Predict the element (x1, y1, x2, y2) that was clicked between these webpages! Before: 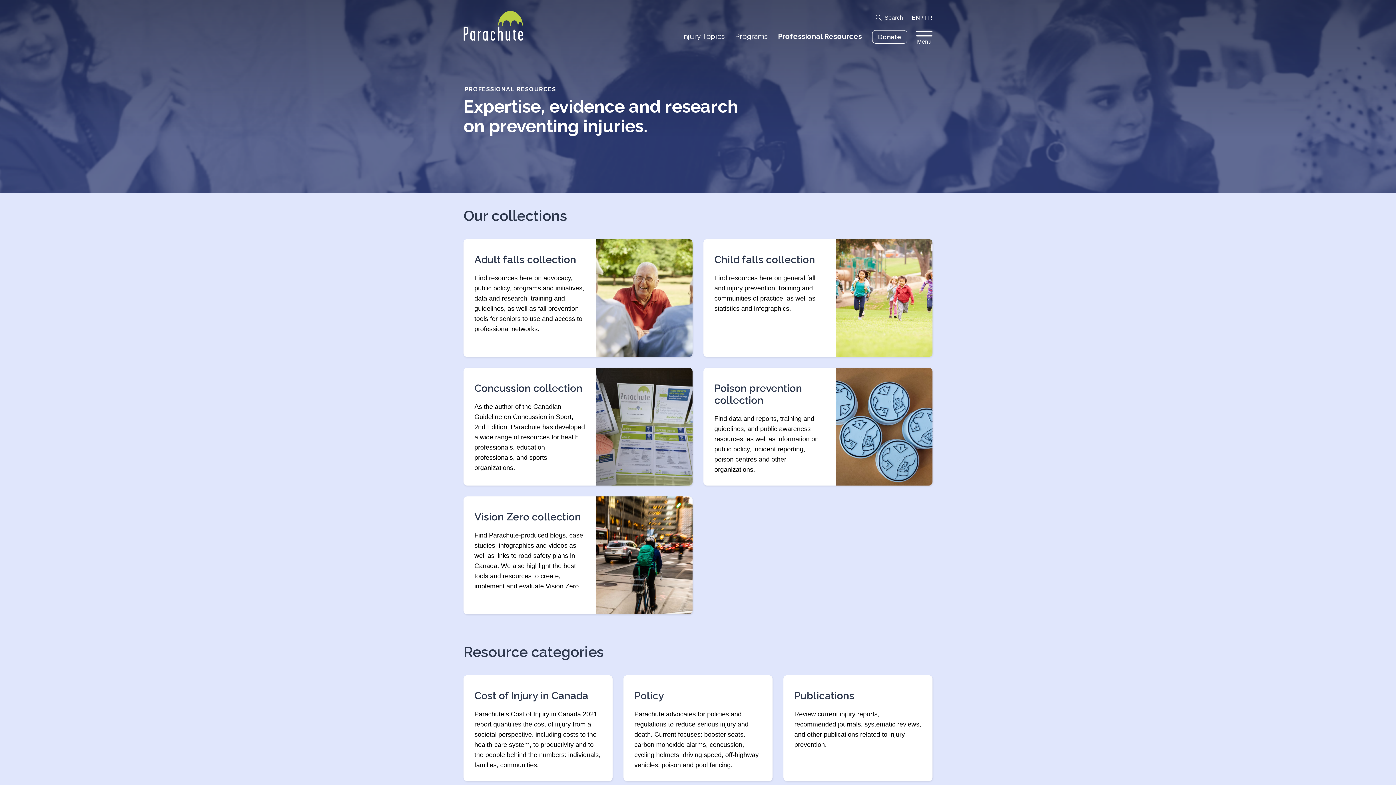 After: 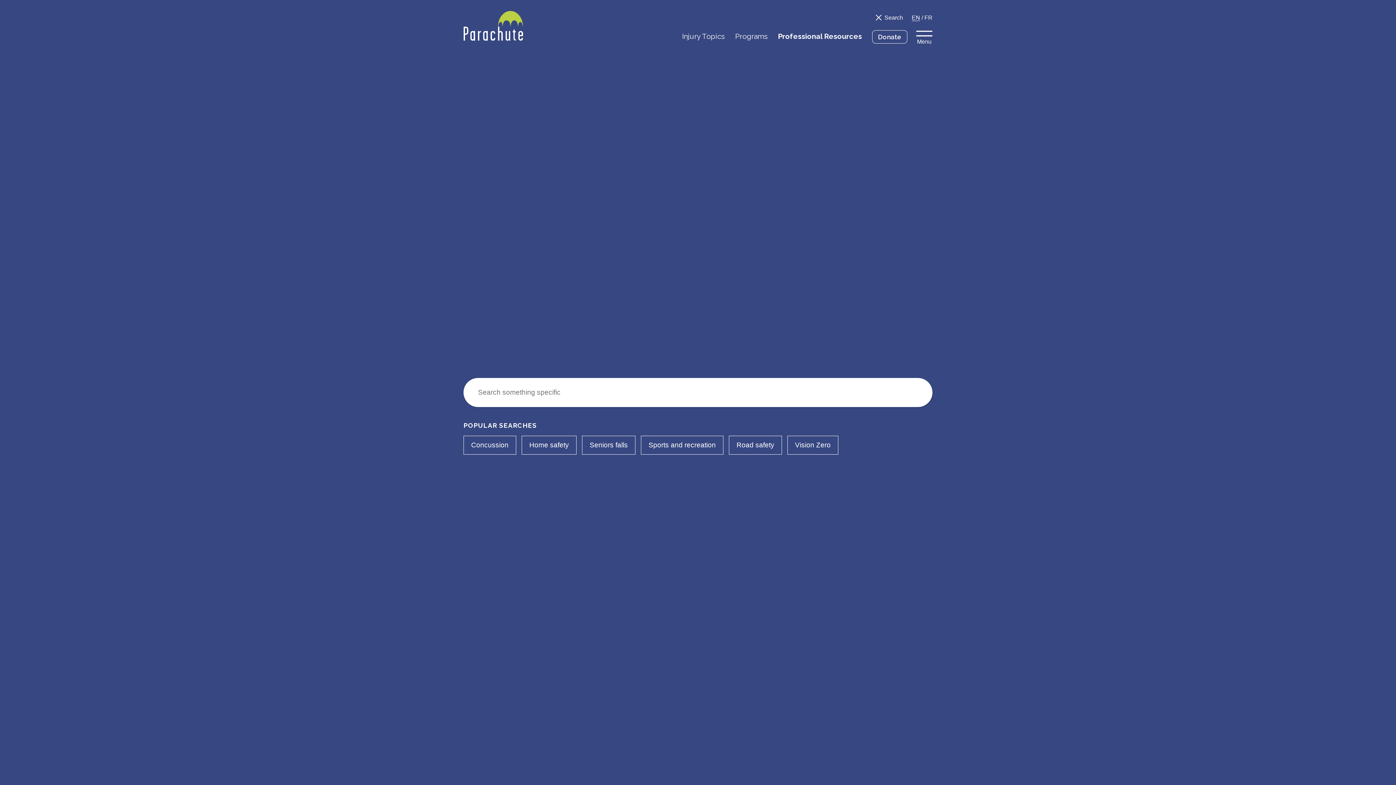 Action: label: Search bbox: (876, 14, 903, 20)